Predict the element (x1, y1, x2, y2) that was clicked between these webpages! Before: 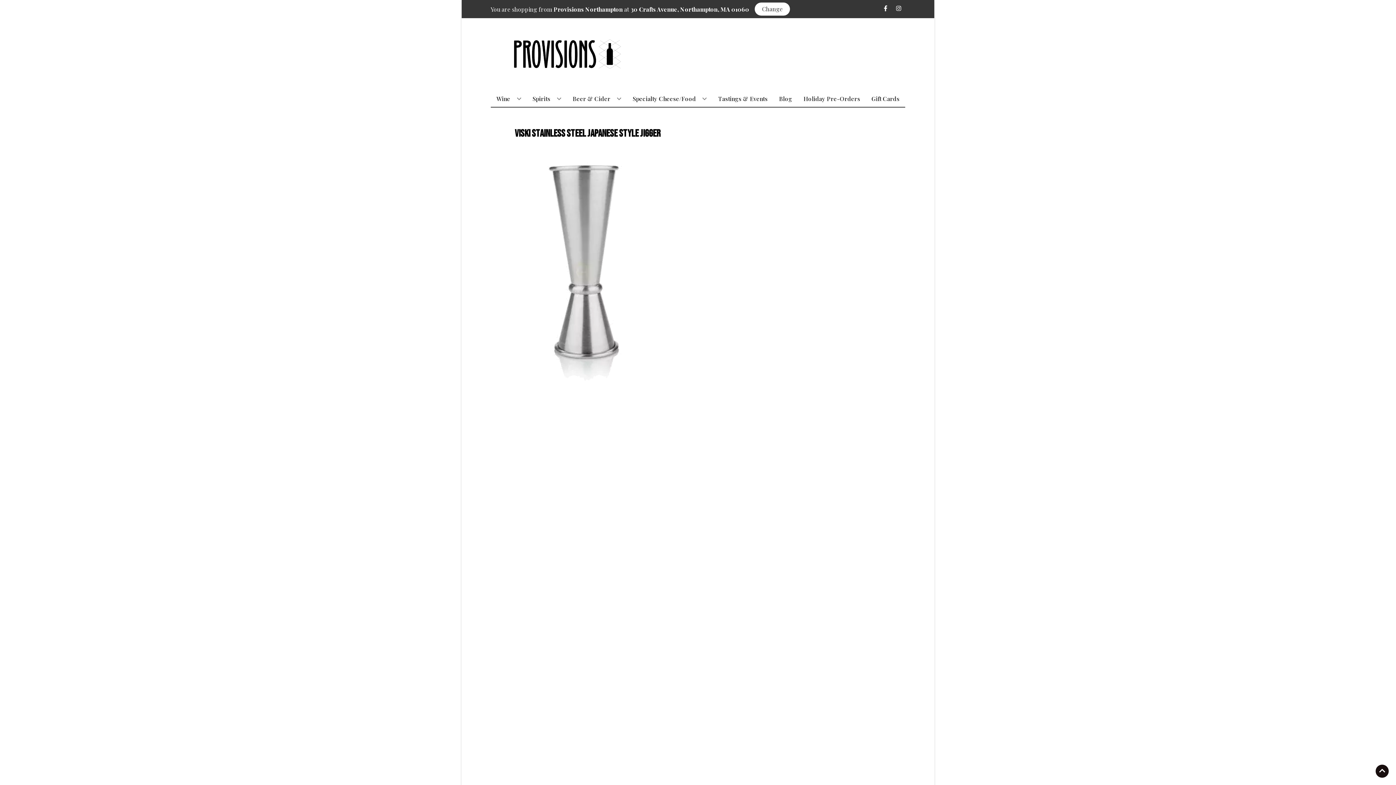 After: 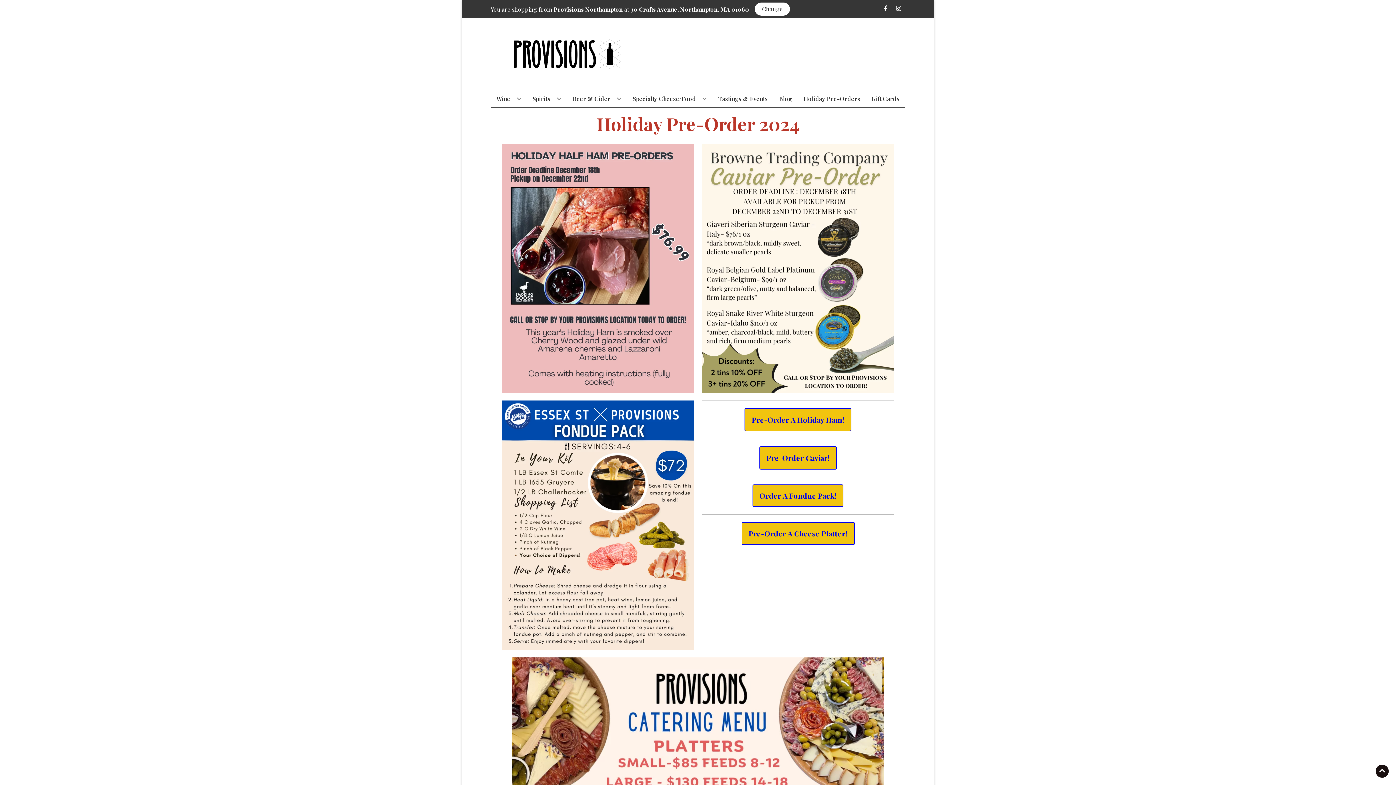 Action: label: Holiday Pre-Orders bbox: (800, 90, 863, 106)